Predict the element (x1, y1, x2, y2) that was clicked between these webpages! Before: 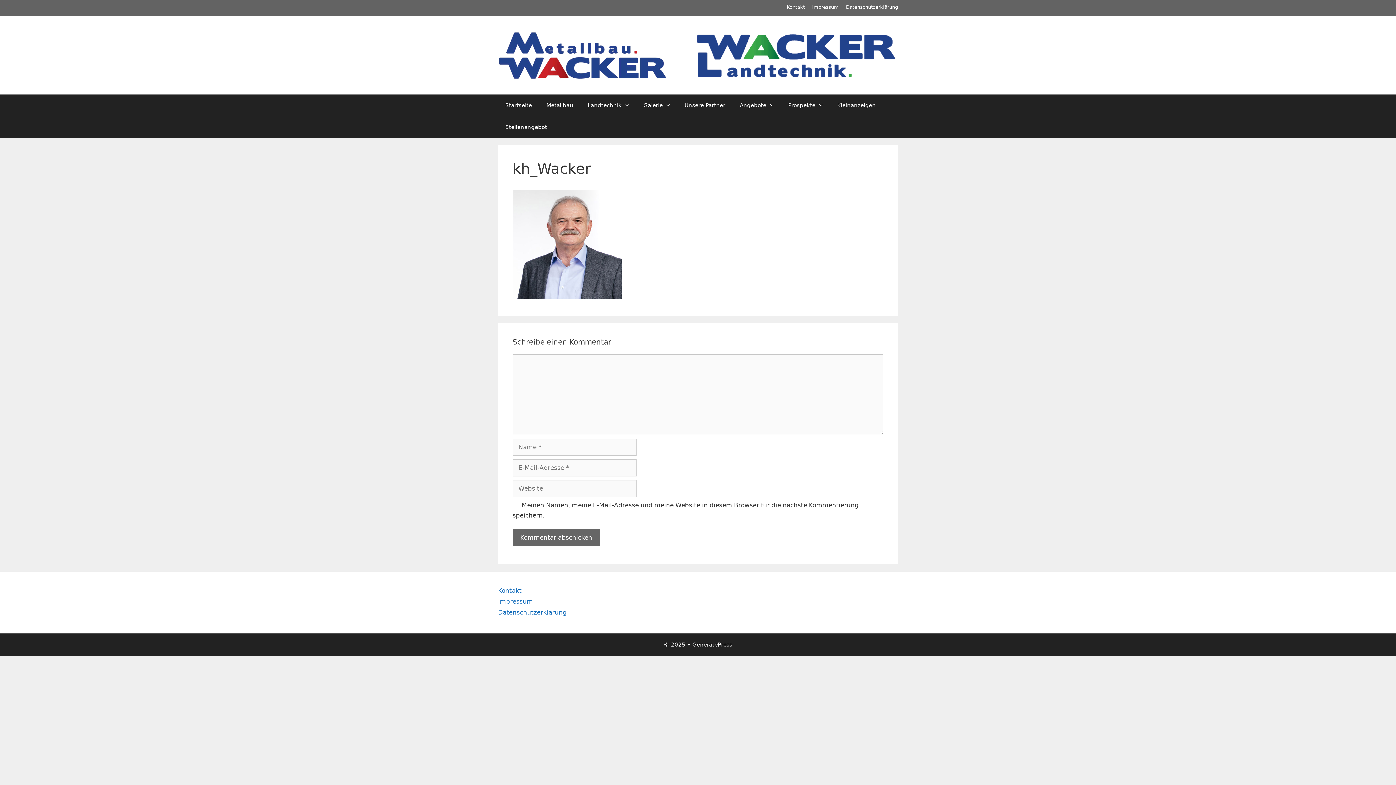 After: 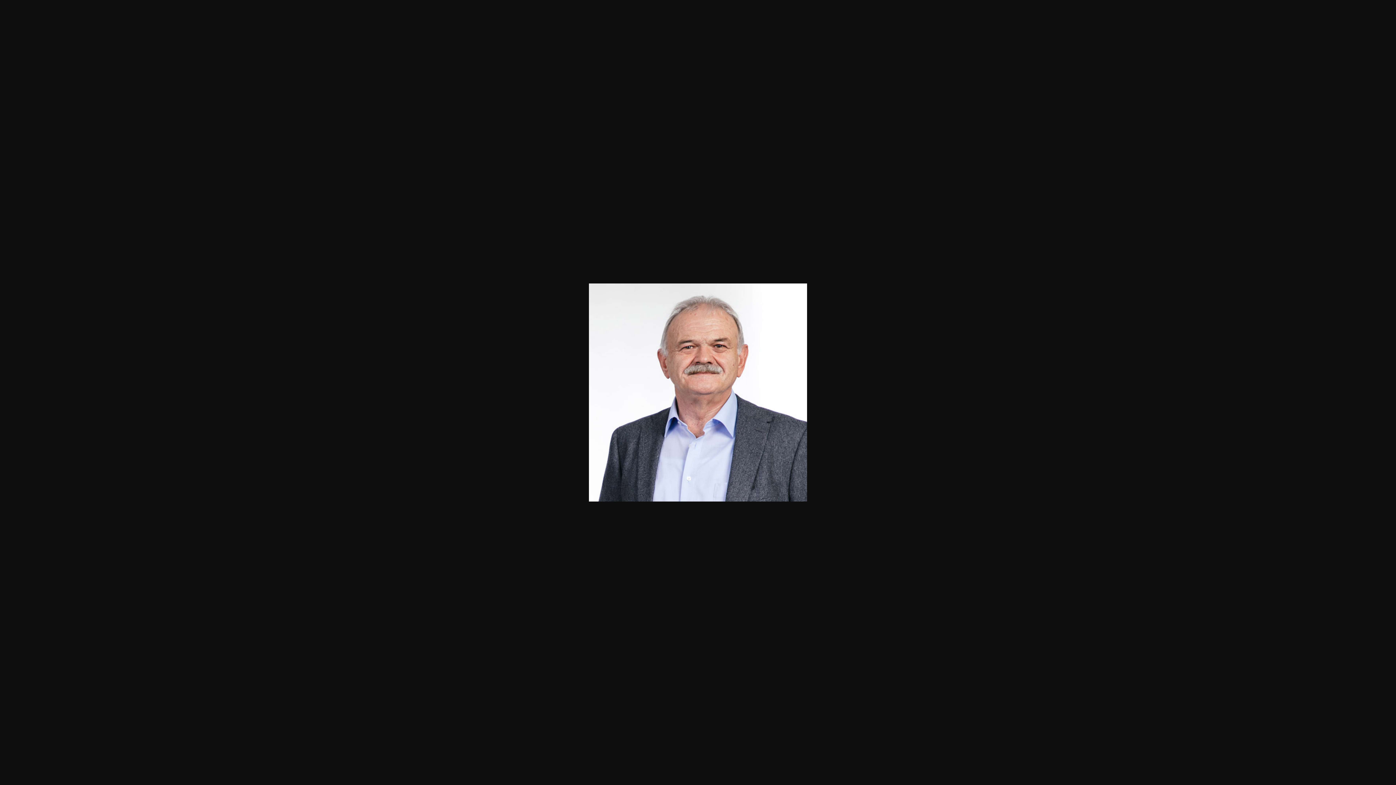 Action: bbox: (512, 292, 621, 300)